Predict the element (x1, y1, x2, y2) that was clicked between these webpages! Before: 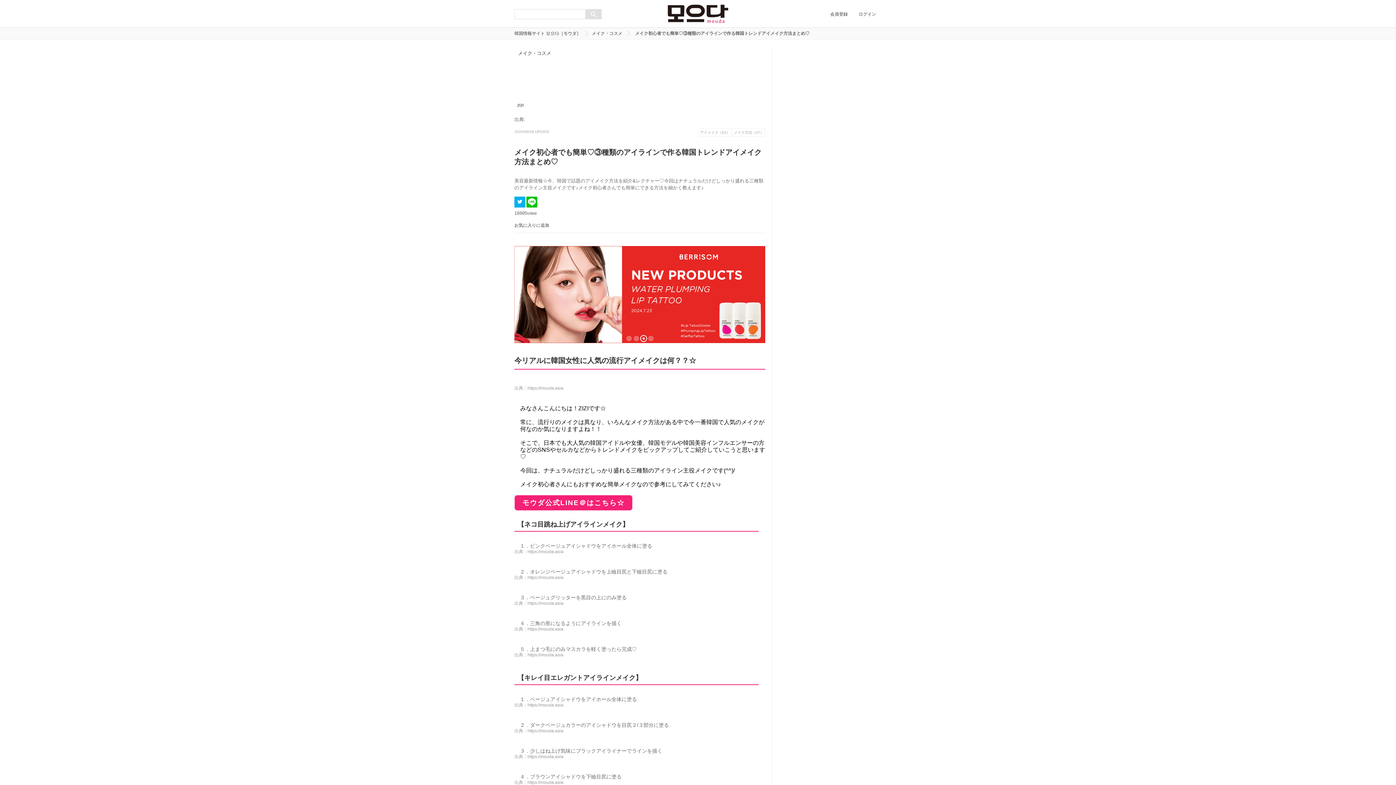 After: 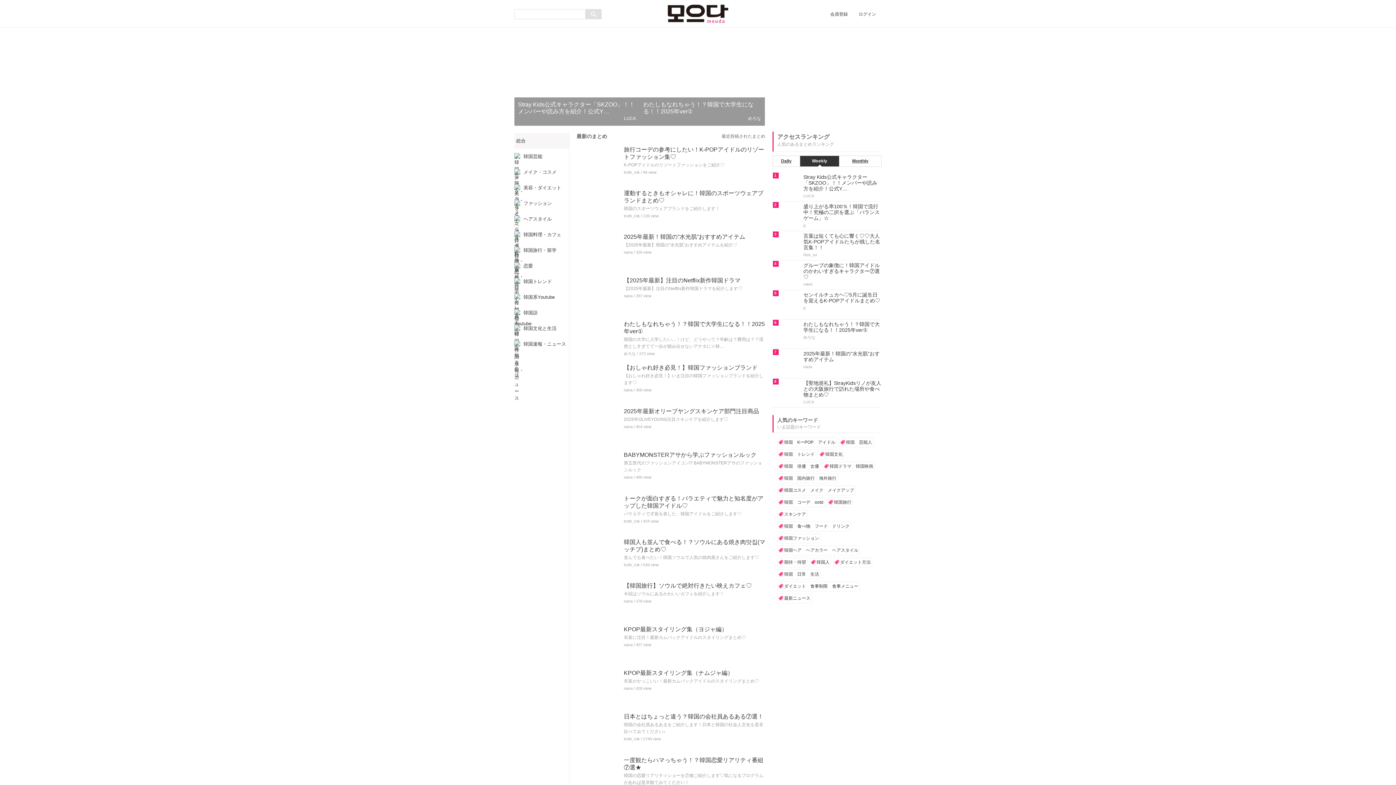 Action: bbox: (667, 18, 728, 24)